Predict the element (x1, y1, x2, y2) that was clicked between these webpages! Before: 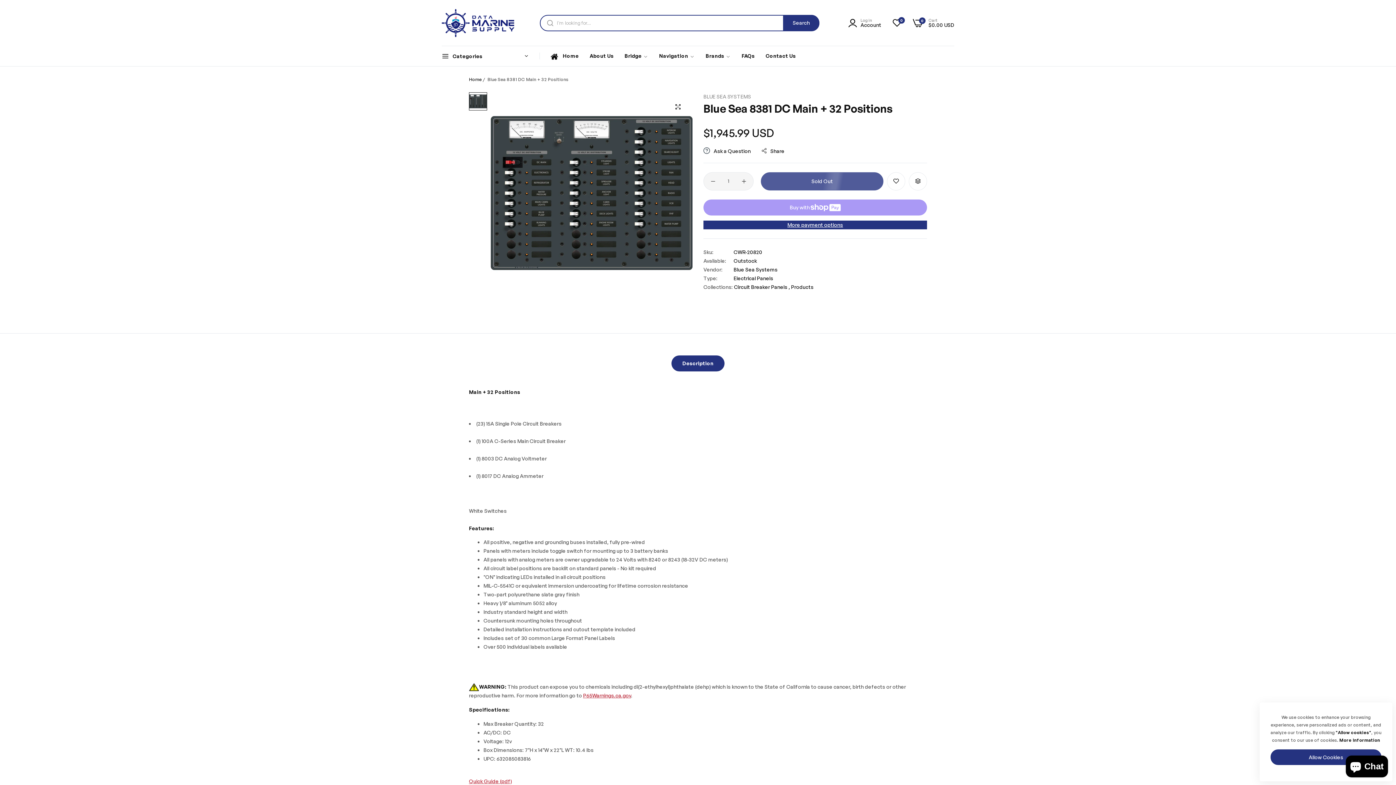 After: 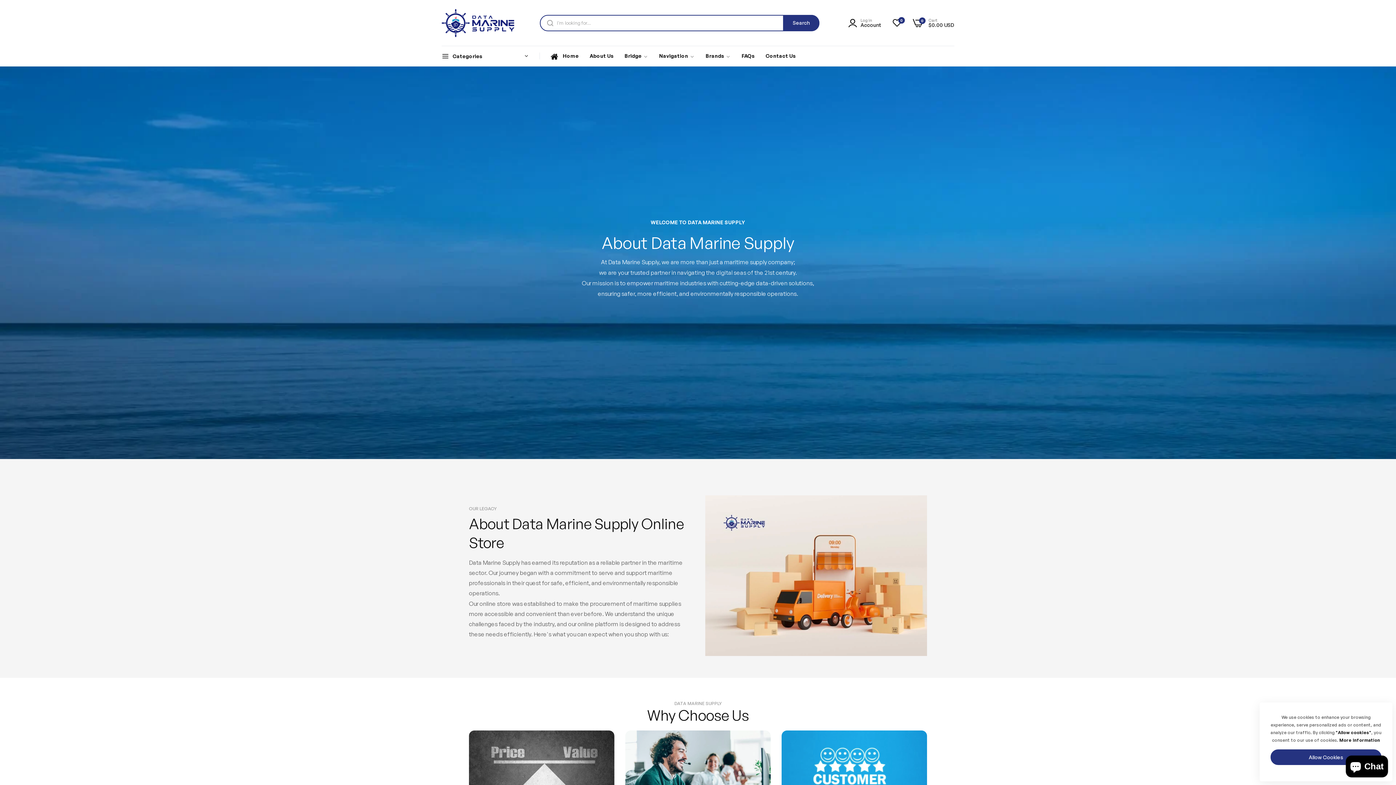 Action: bbox: (584, 46, 619, 66) label: About Us